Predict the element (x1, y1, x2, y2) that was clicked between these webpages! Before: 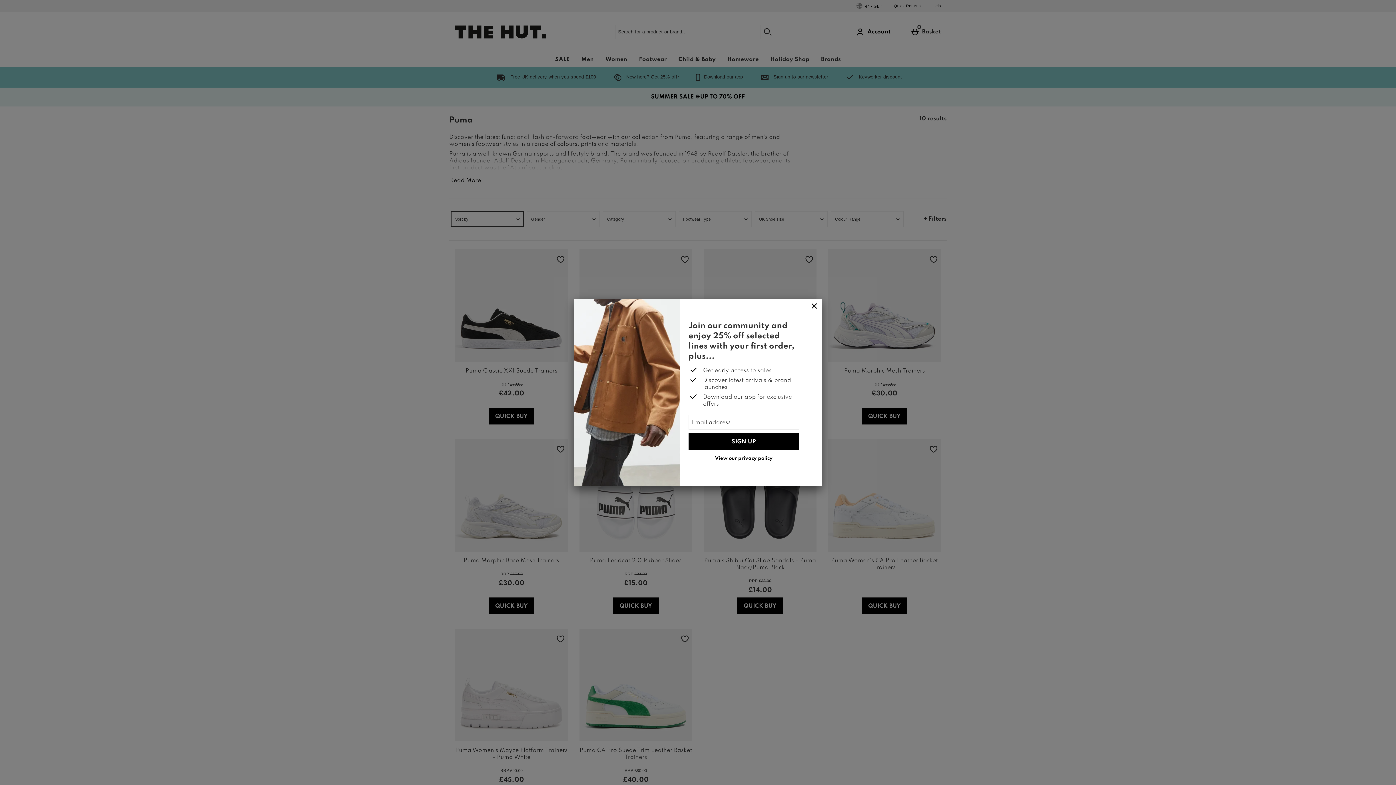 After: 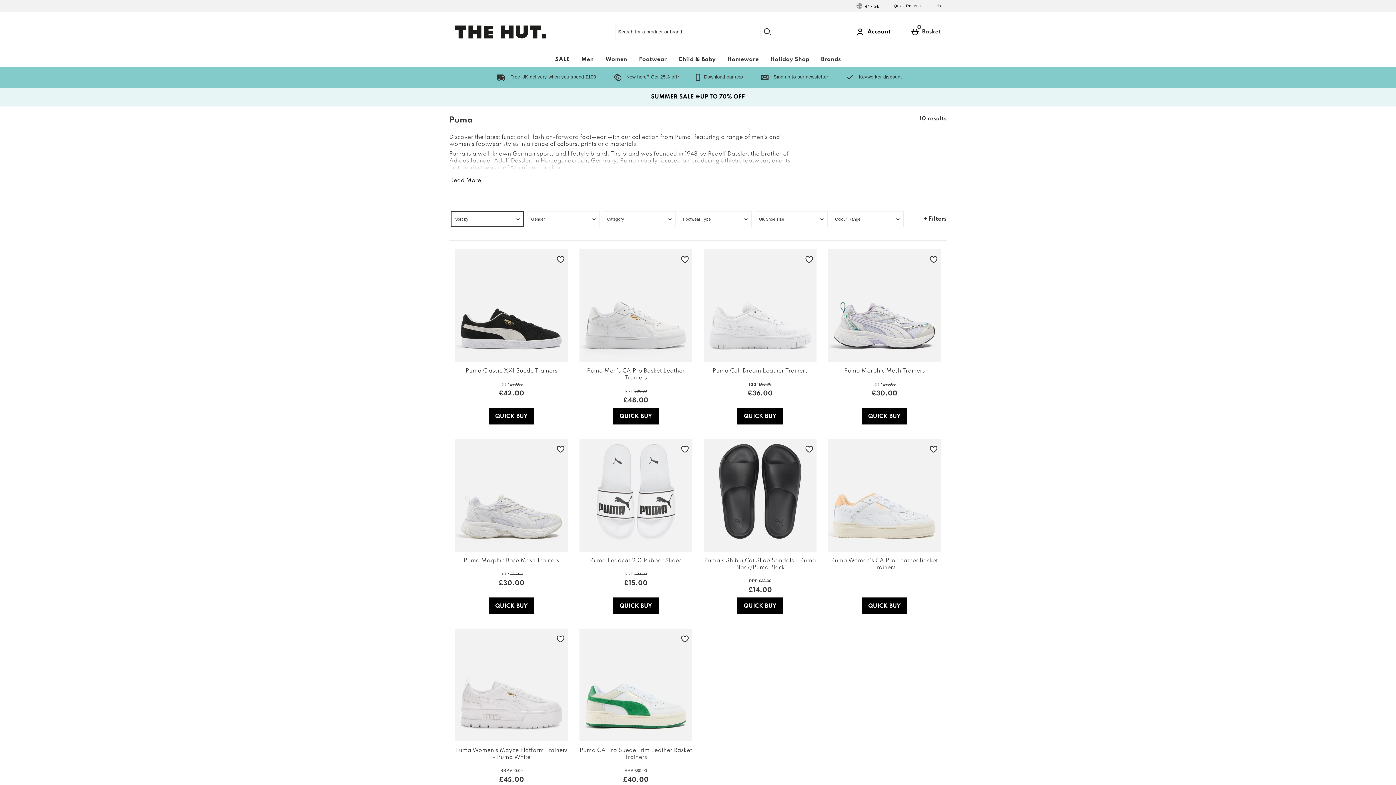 Action: bbox: (807, 298, 821, 314) label: Close